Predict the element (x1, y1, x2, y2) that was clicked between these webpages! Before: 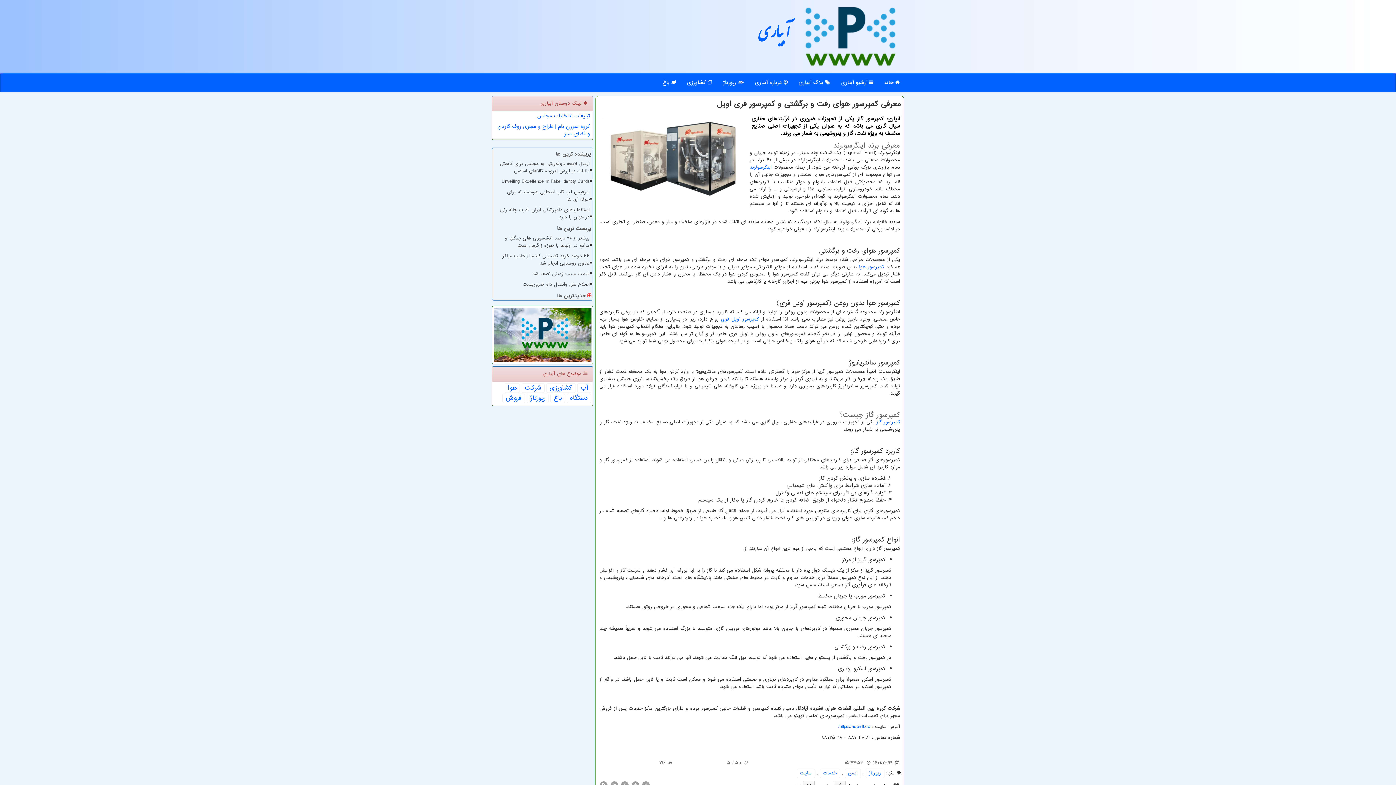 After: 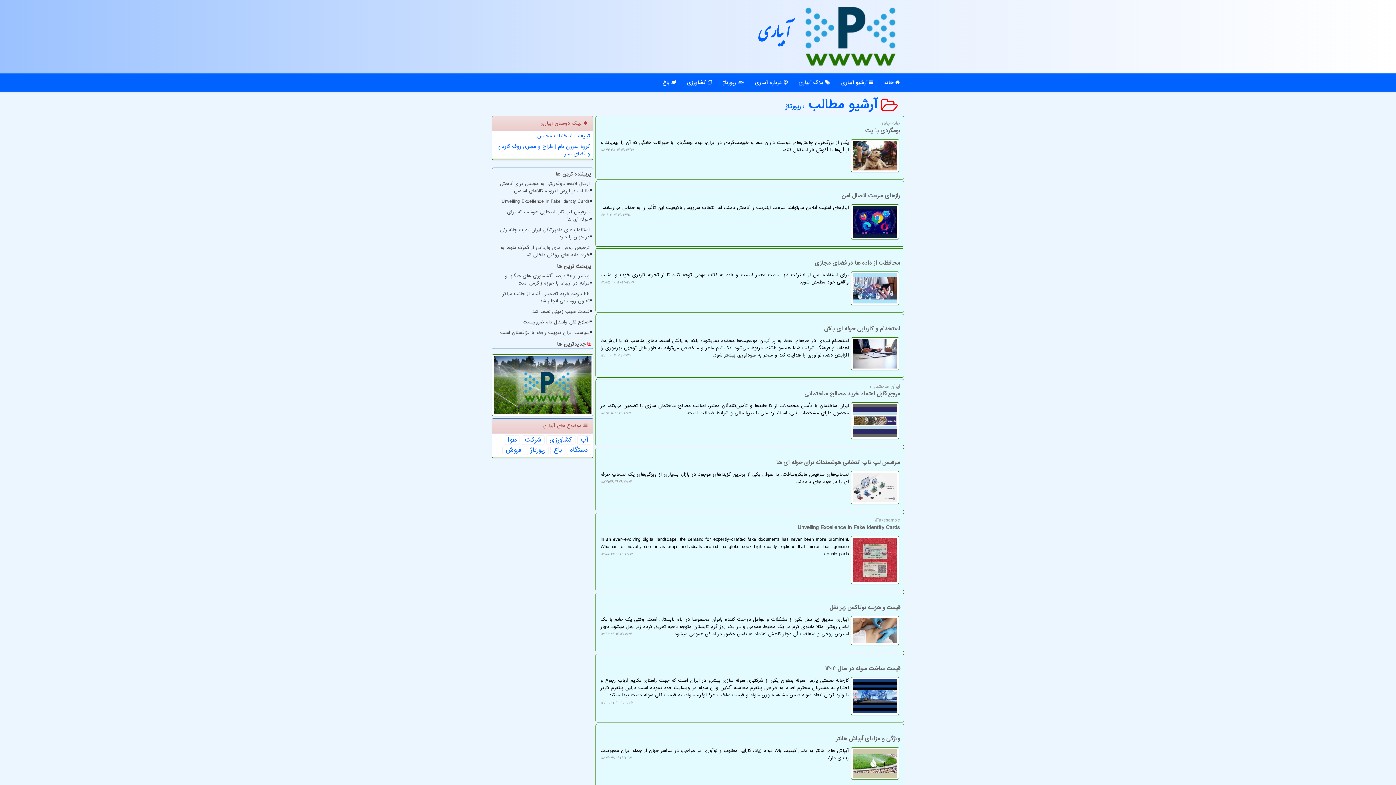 Action: bbox: (717, 73, 749, 91) label:  رپورتاژ